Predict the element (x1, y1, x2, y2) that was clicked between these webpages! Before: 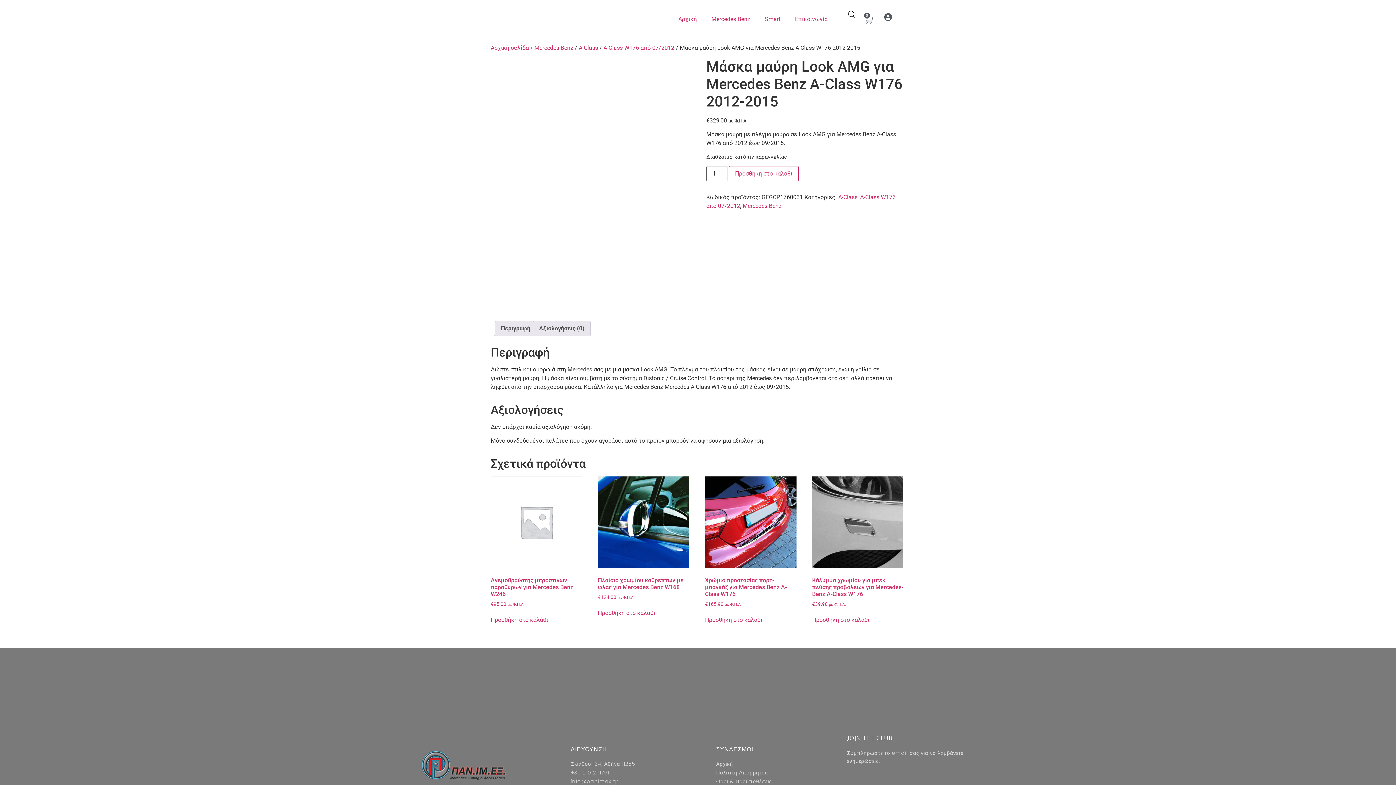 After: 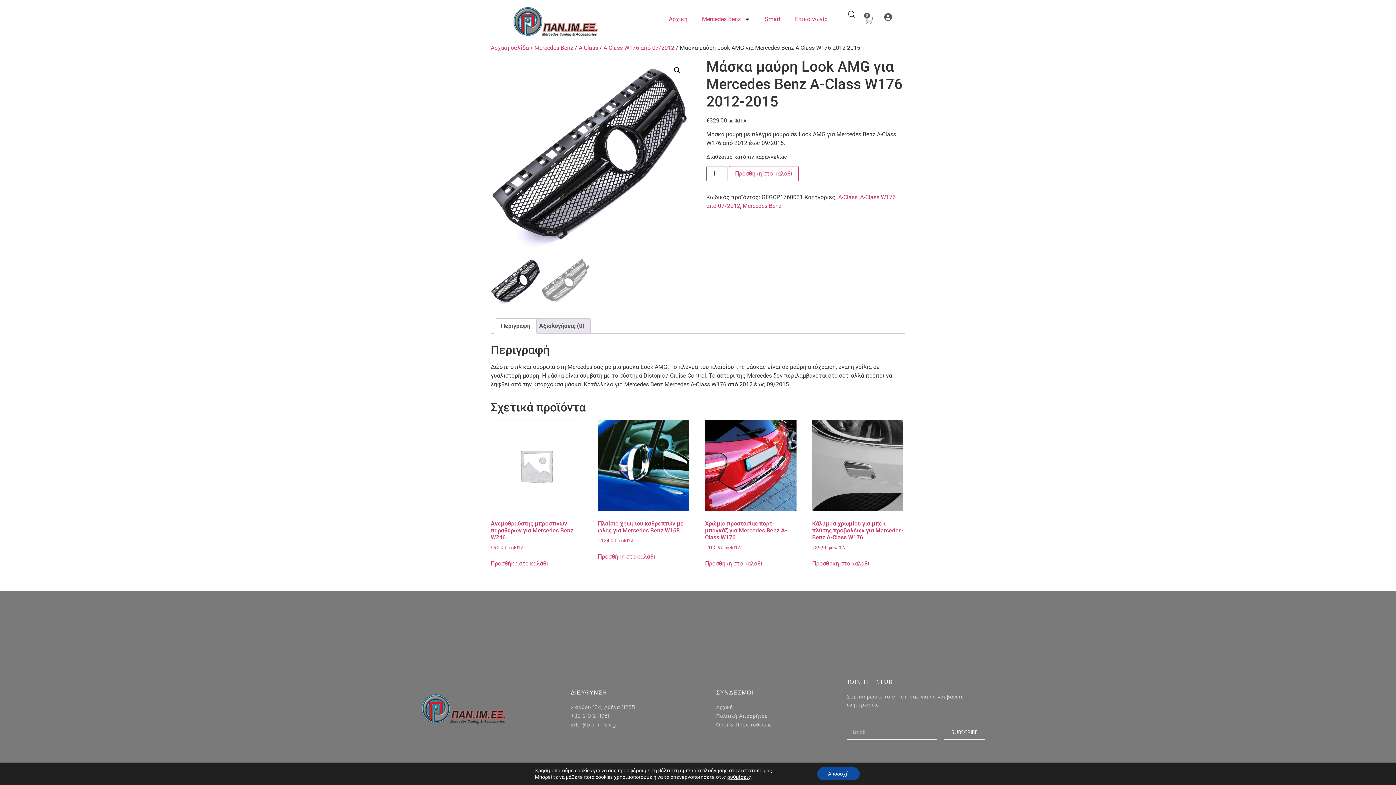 Action: bbox: (855, 10, 882, 28) label: 0
Cart